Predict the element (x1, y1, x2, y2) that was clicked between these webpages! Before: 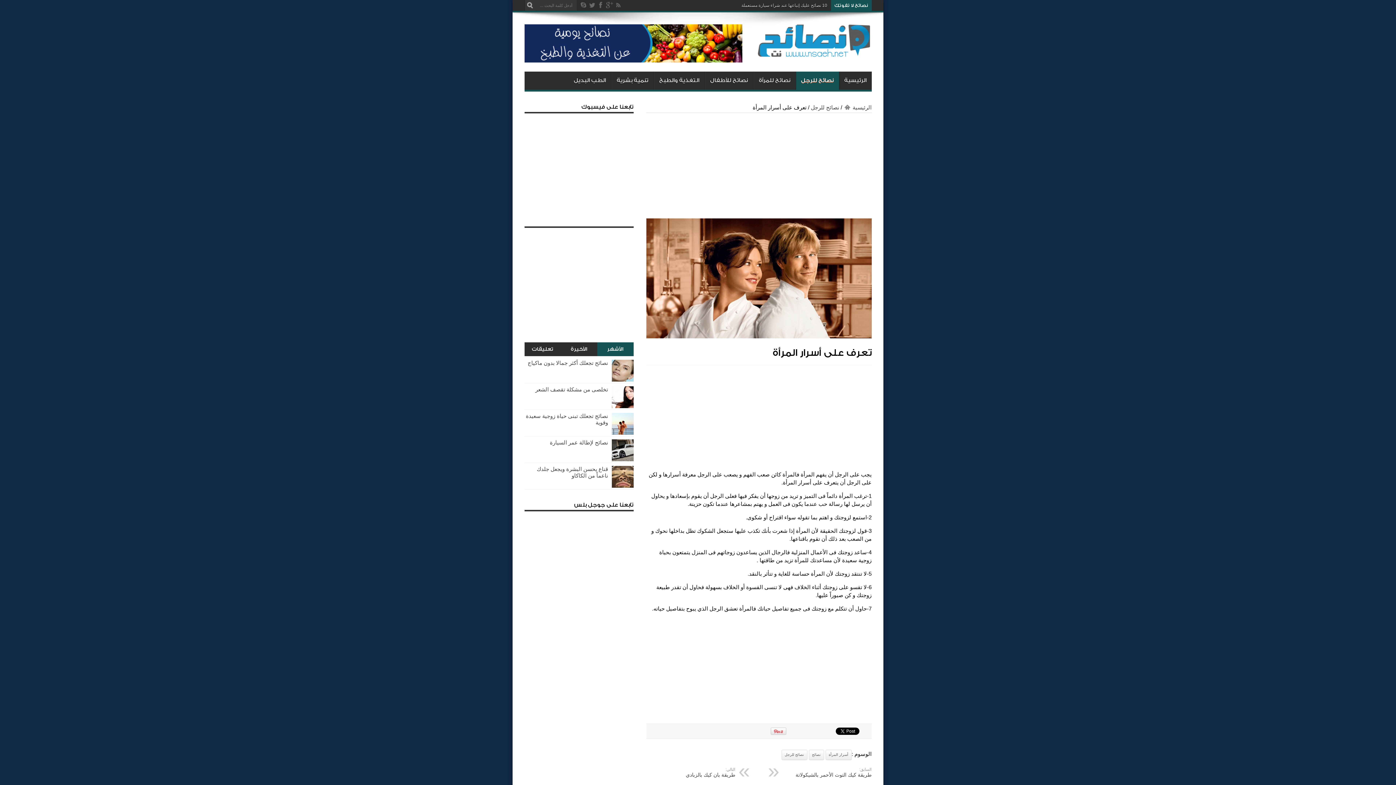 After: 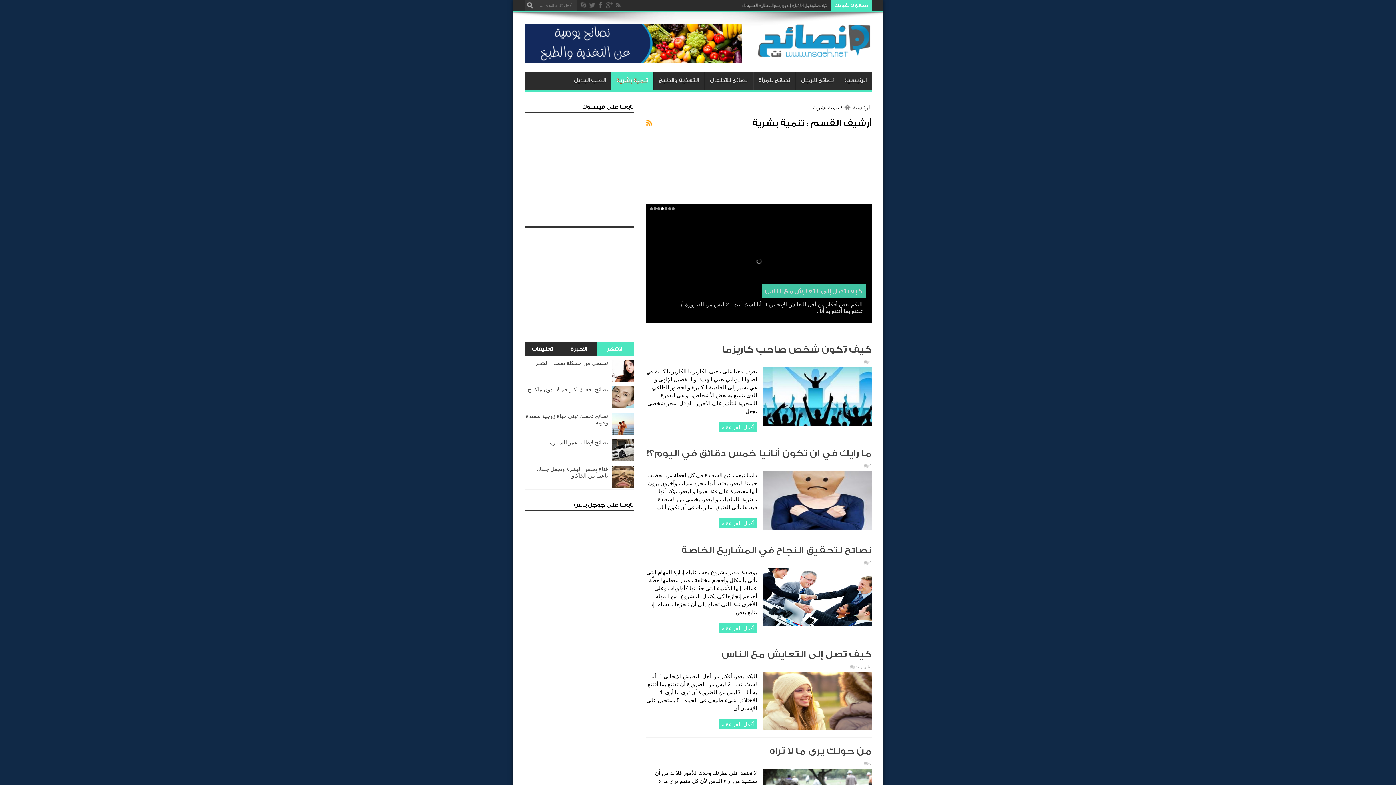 Action: label: تنمية بشرية bbox: (611, 71, 653, 89)